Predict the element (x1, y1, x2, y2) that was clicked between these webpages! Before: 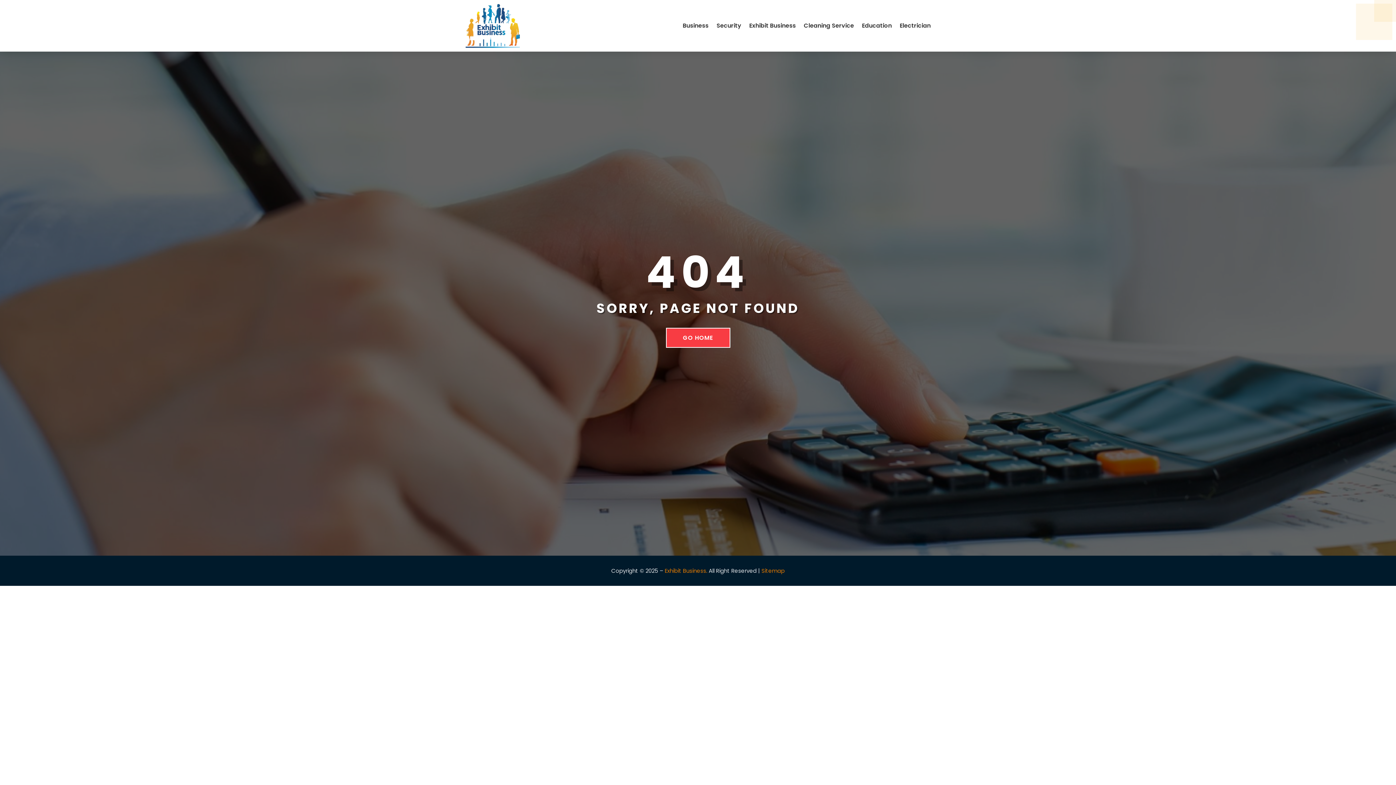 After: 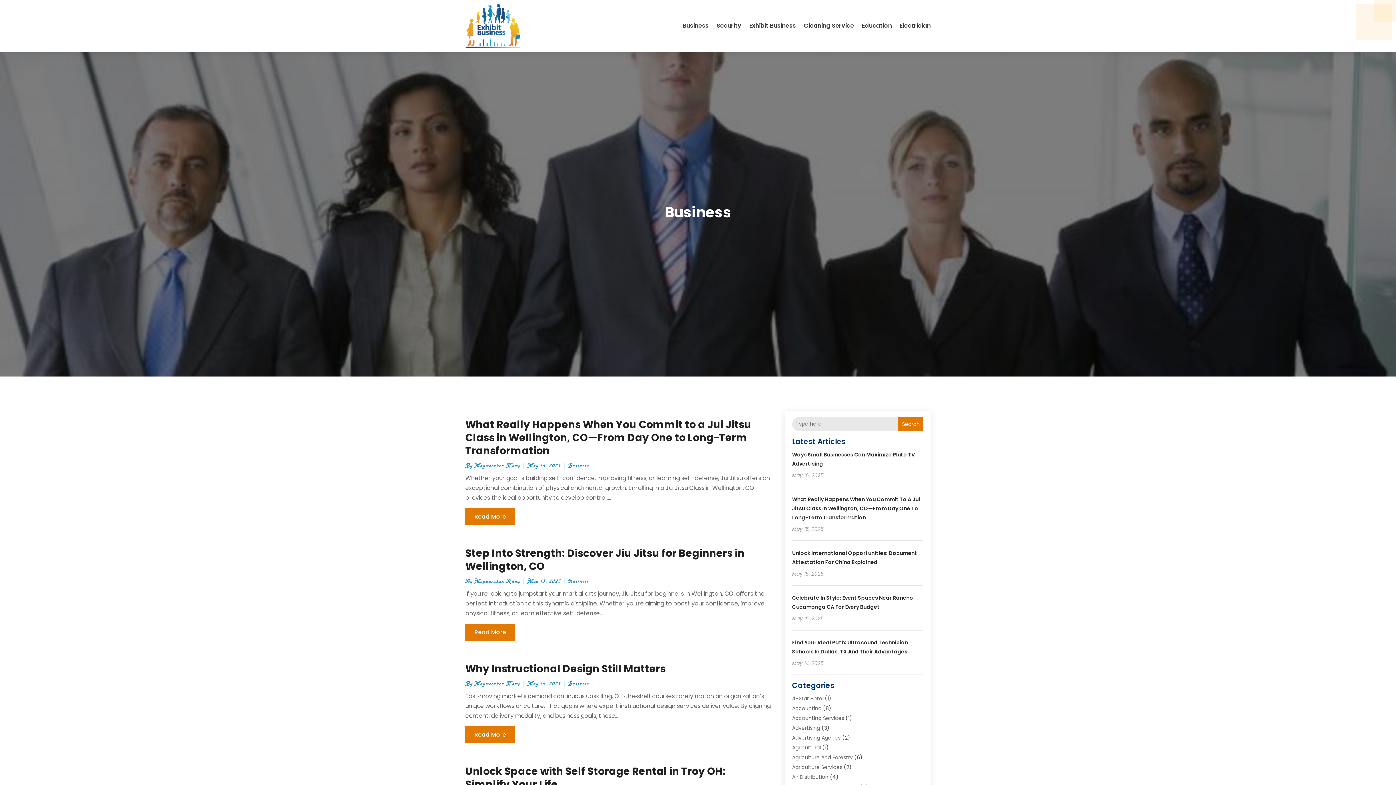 Action: bbox: (682, 0, 708, 51) label: Business